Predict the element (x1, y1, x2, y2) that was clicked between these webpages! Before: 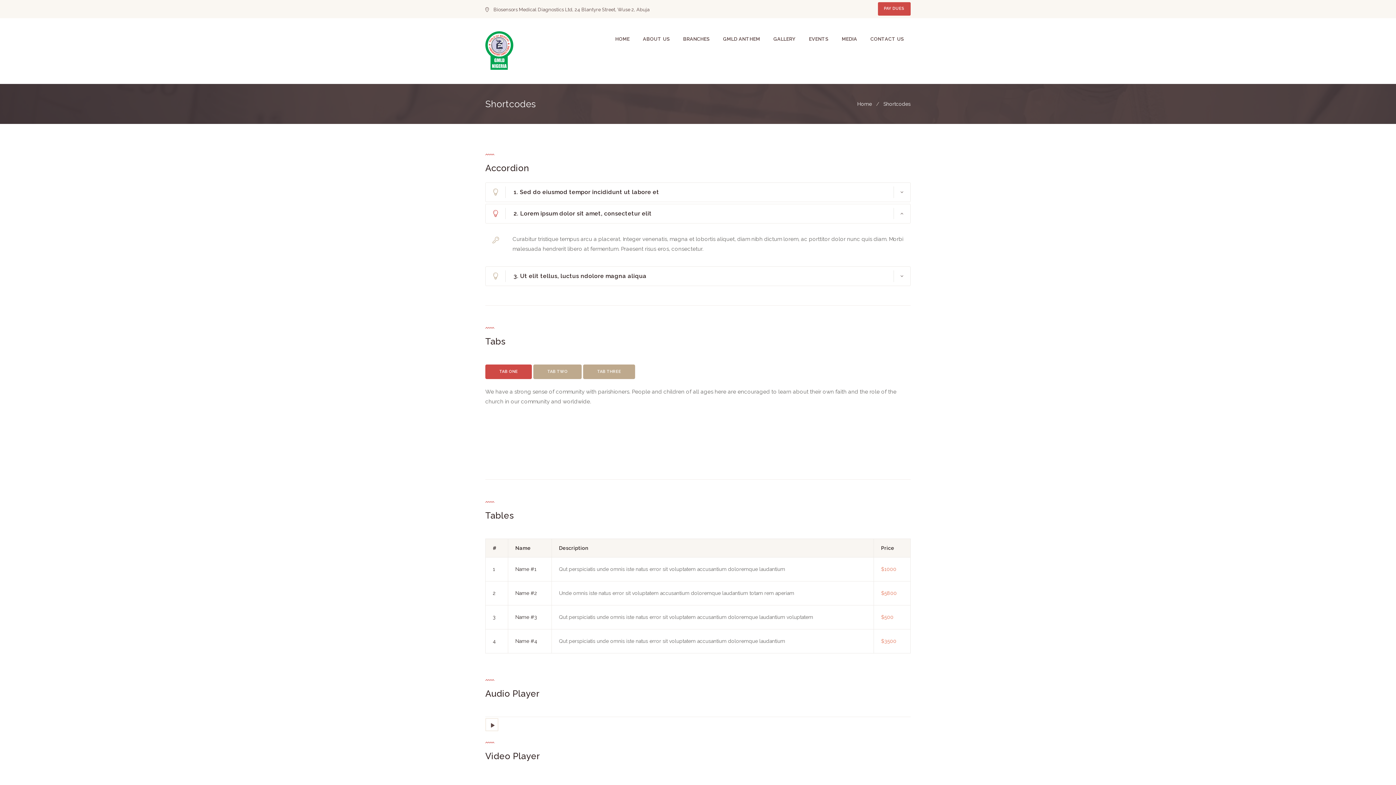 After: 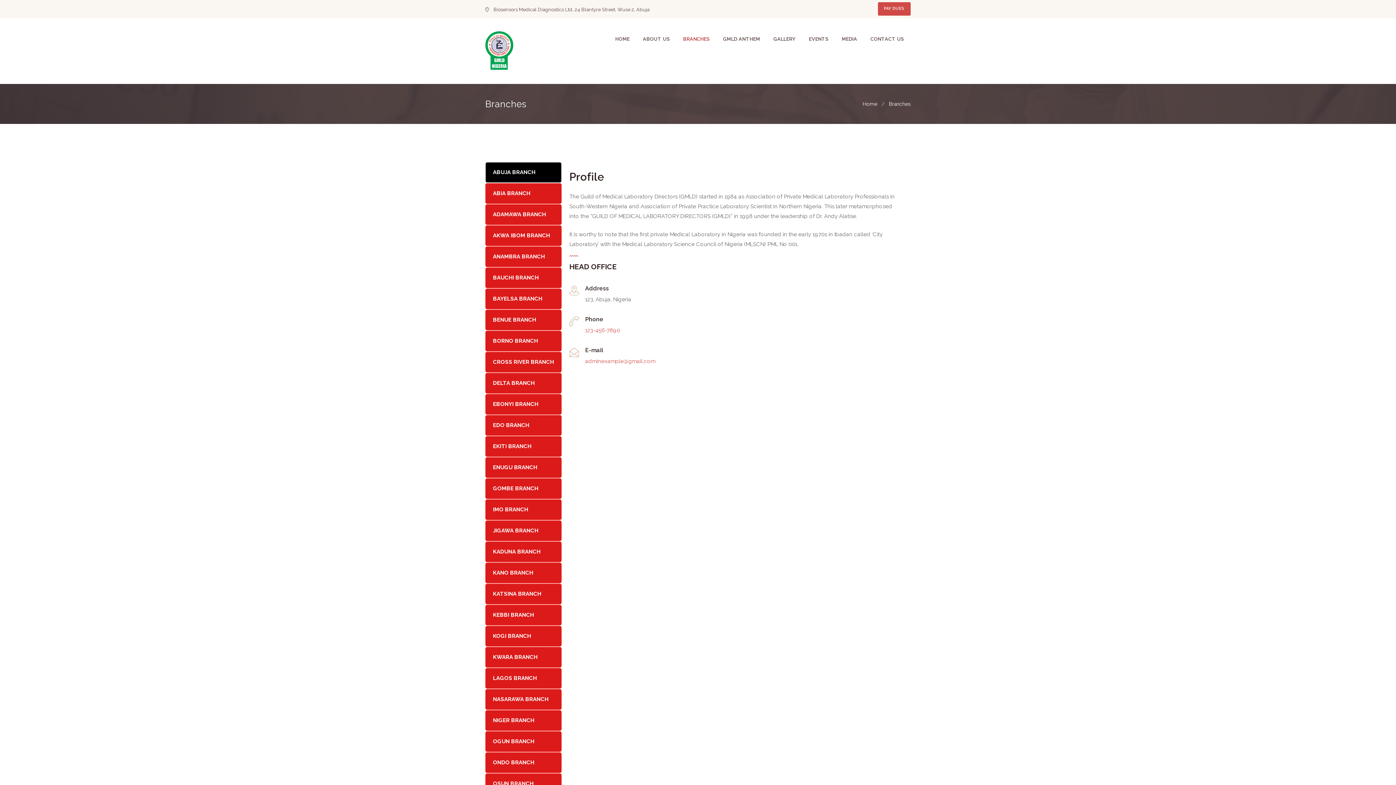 Action: bbox: (676, 28, 716, 50) label: BRANCHES